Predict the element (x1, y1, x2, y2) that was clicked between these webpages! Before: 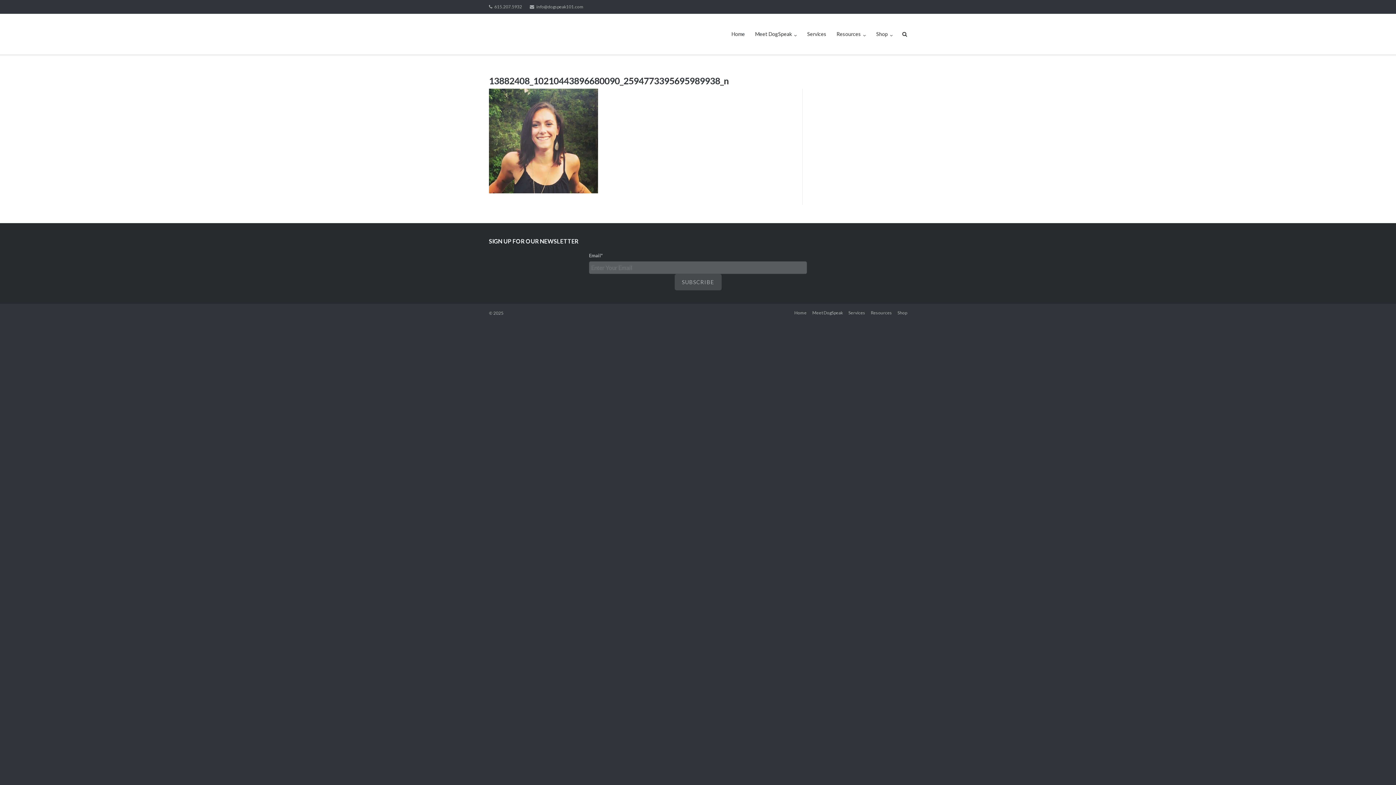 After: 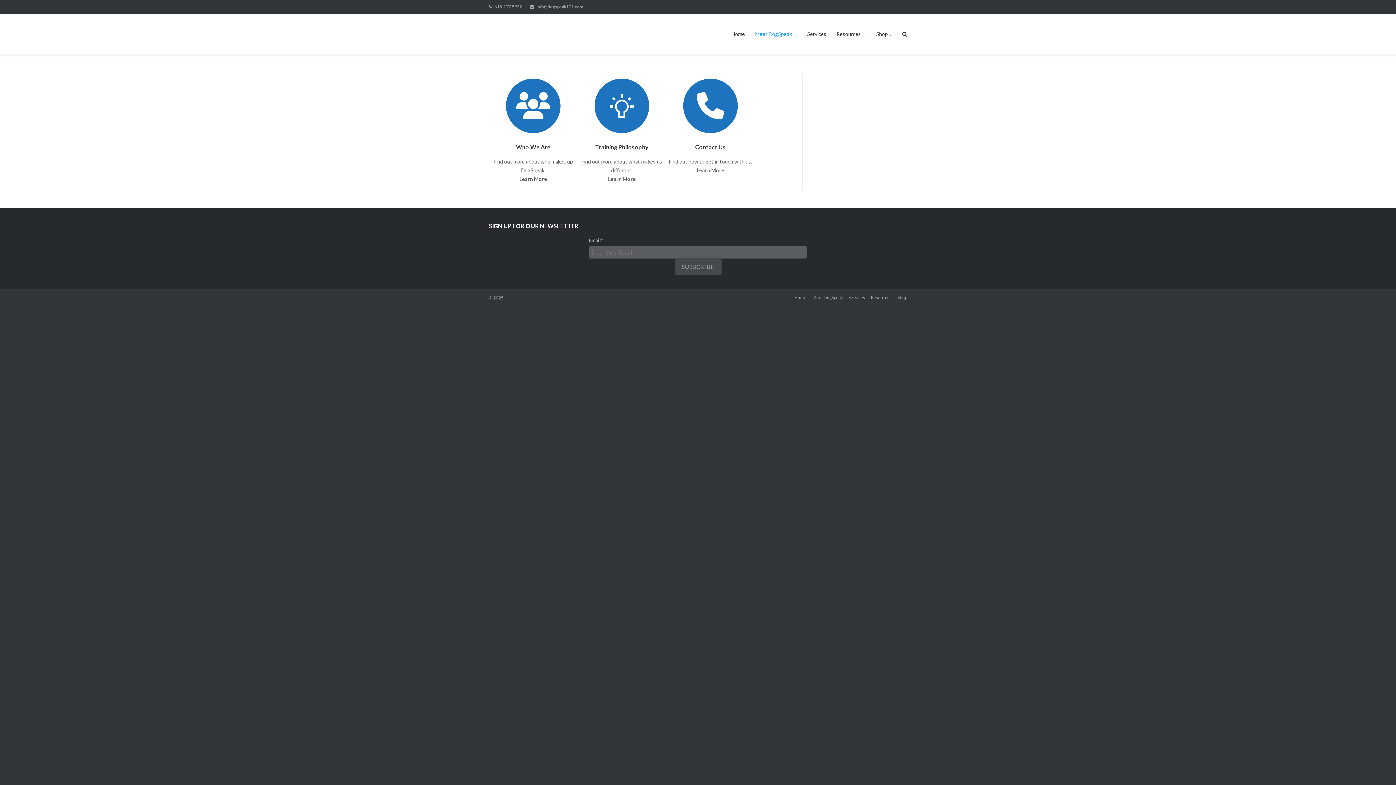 Action: bbox: (755, 13, 797, 54) label: Meet DogSpeak